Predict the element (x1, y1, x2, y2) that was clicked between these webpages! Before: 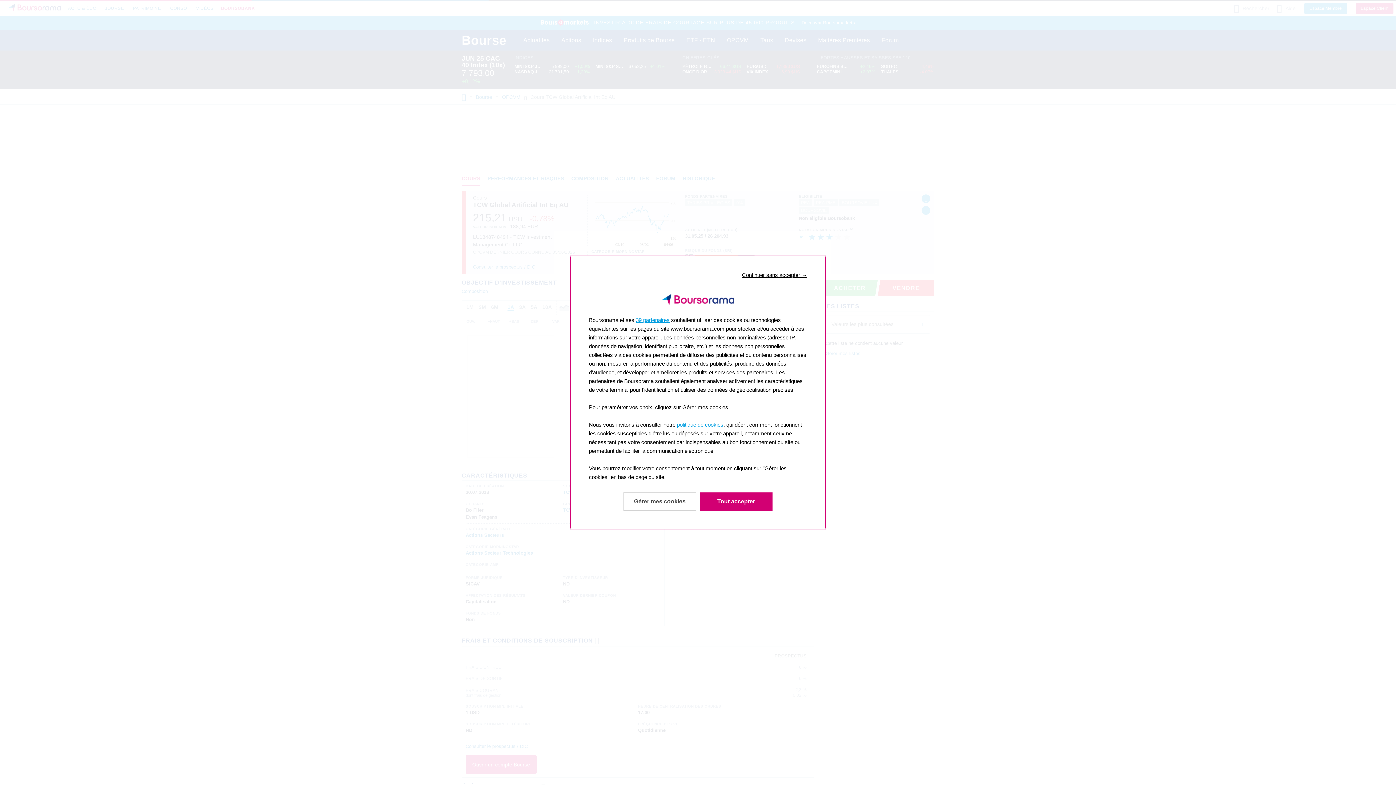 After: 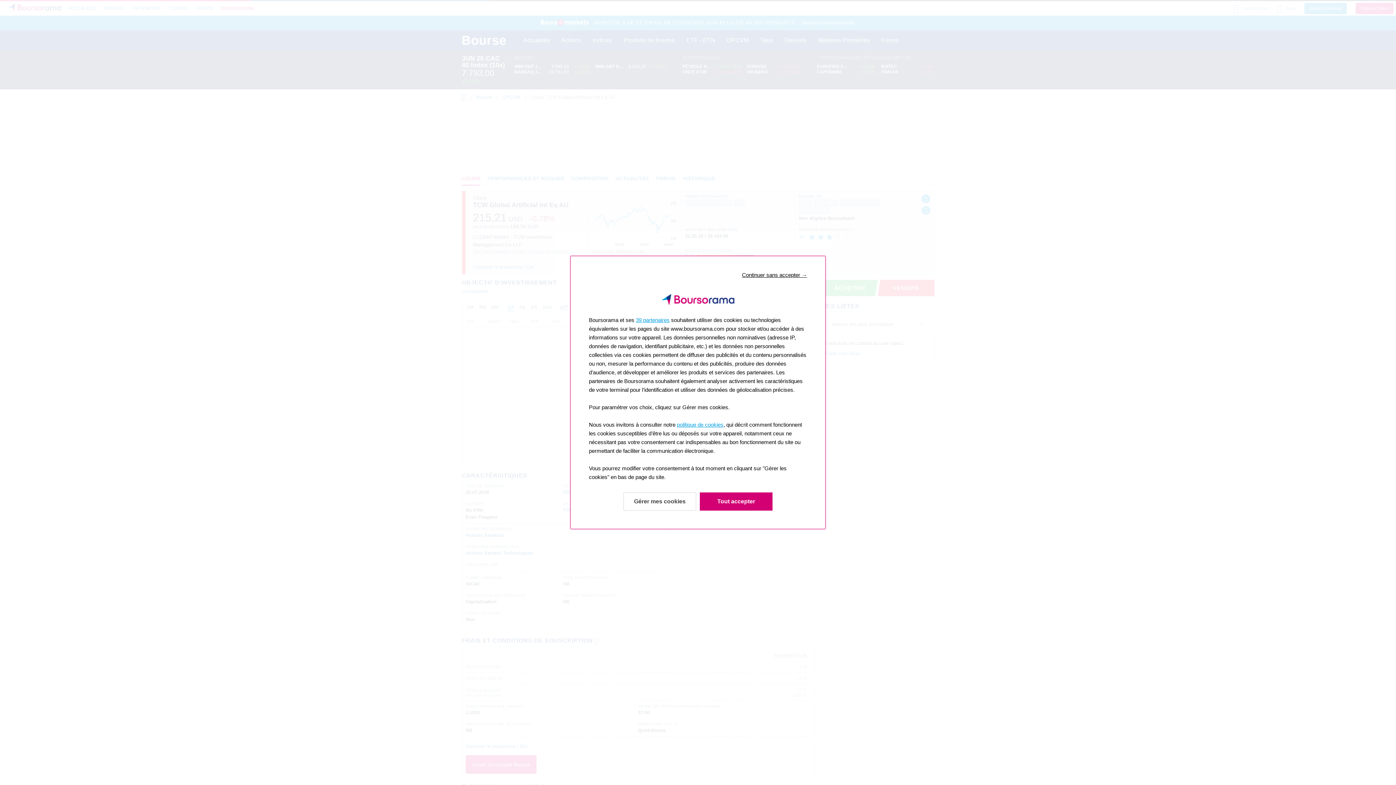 Action: bbox: (677, 421, 723, 428) label: politique de cookies